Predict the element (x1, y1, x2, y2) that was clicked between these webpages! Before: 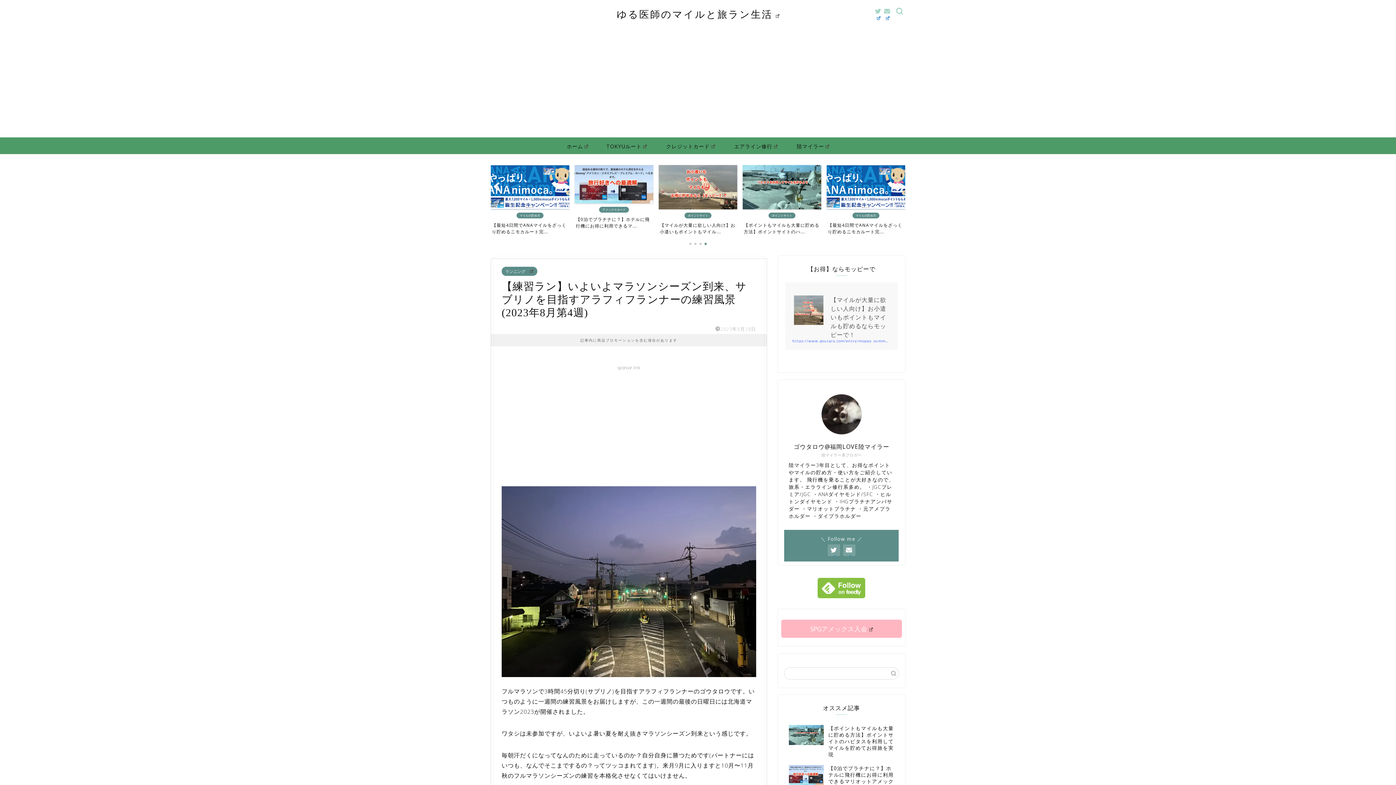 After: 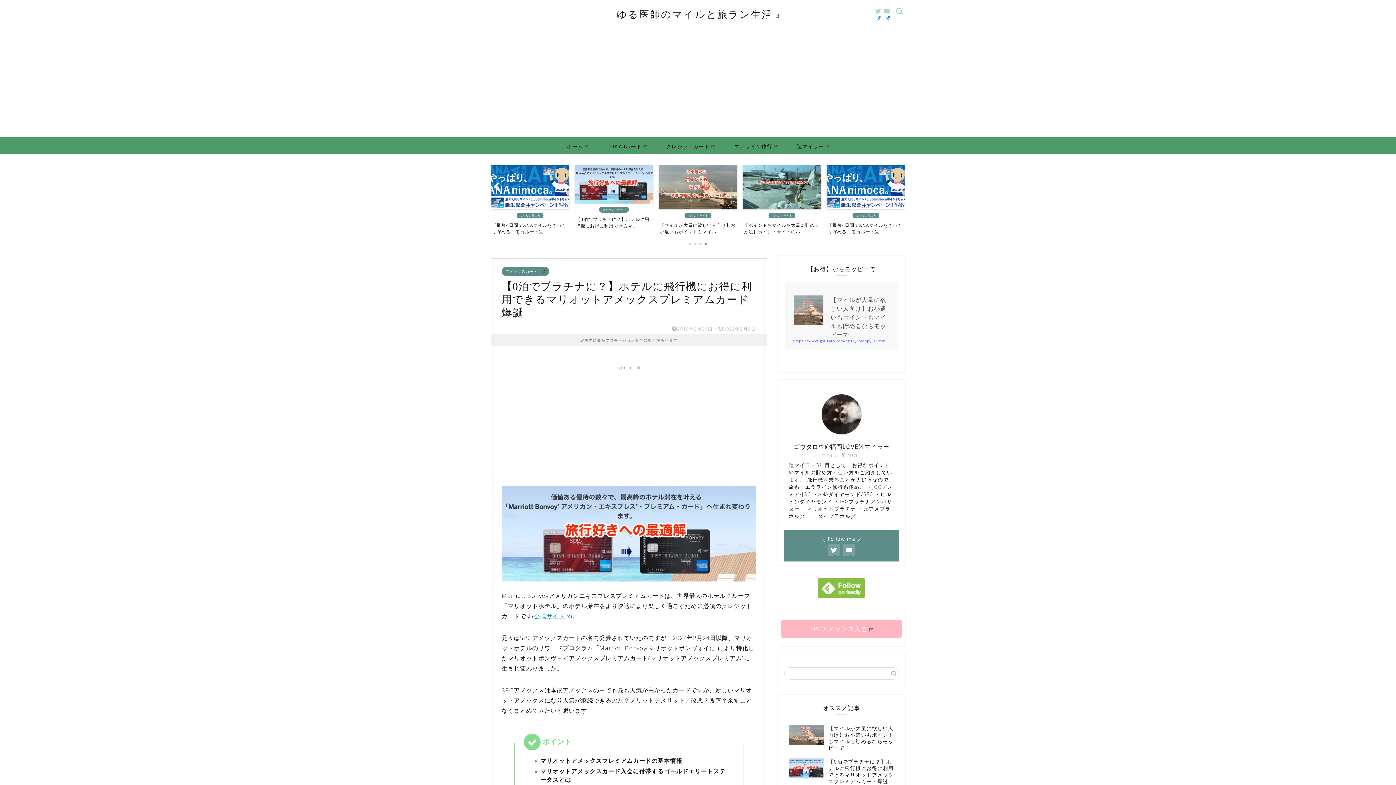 Action: label: アメックスカード
【0泊でプラチナに？】ホテルに飛行機にお得に利用できるマ... bbox: (742, 165, 821, 229)